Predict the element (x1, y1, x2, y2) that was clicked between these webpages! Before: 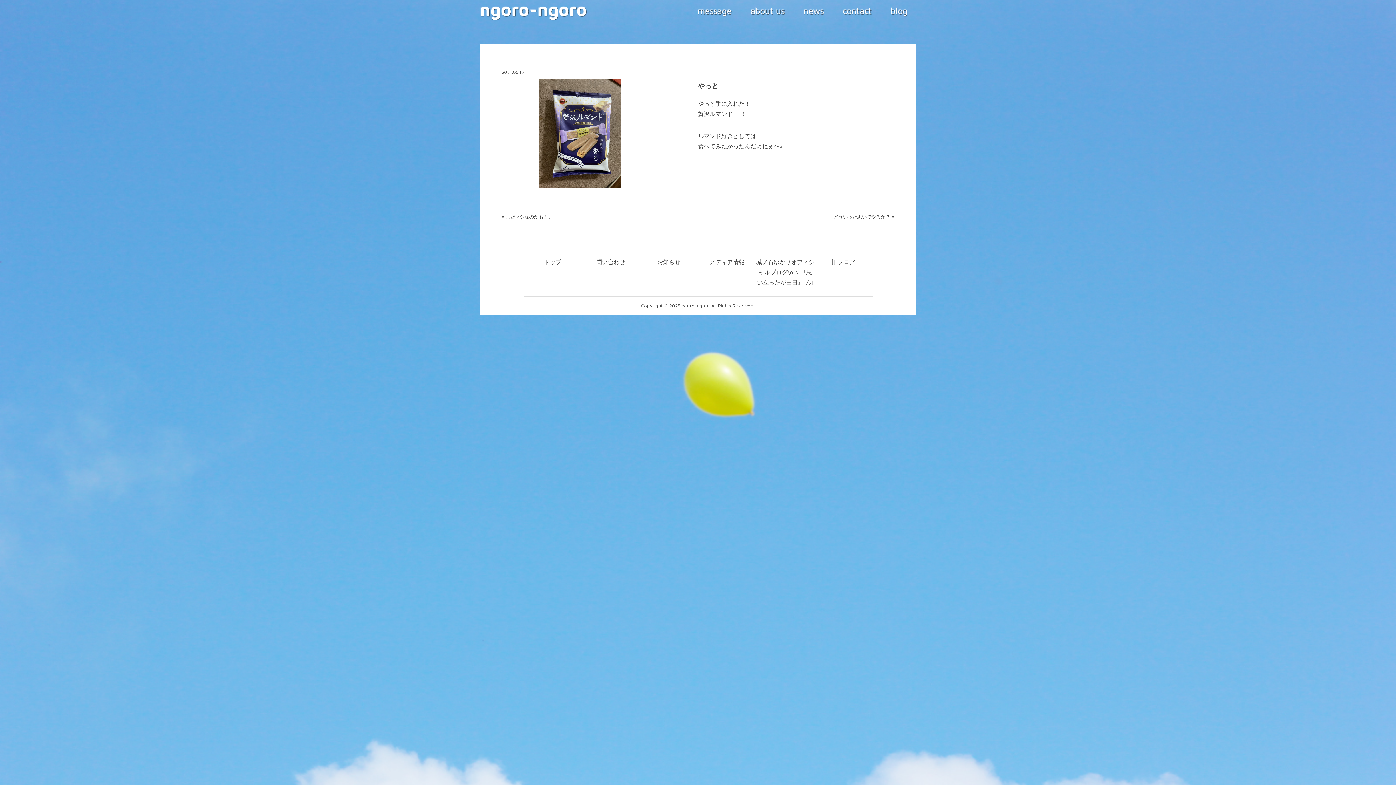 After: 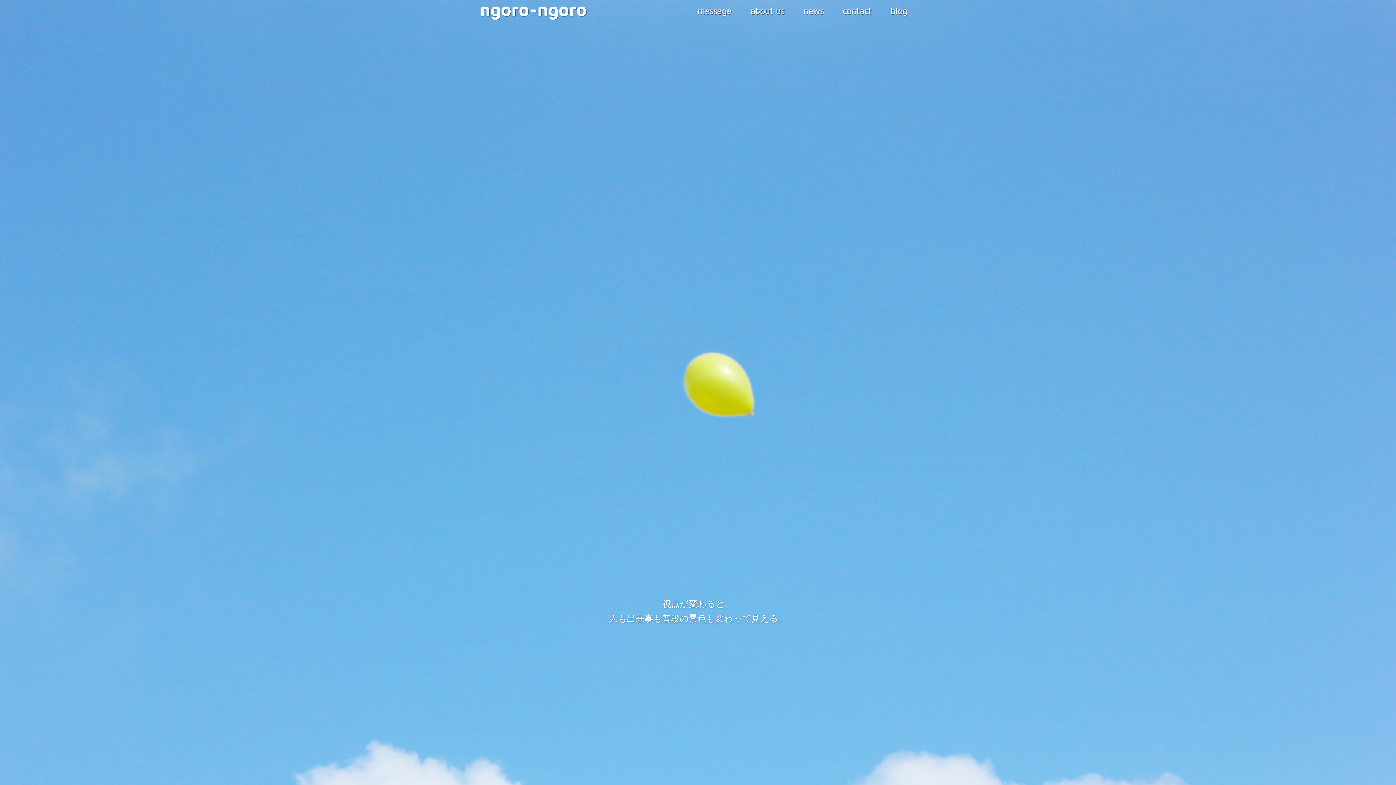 Action: bbox: (544, 258, 561, 265) label: トップ